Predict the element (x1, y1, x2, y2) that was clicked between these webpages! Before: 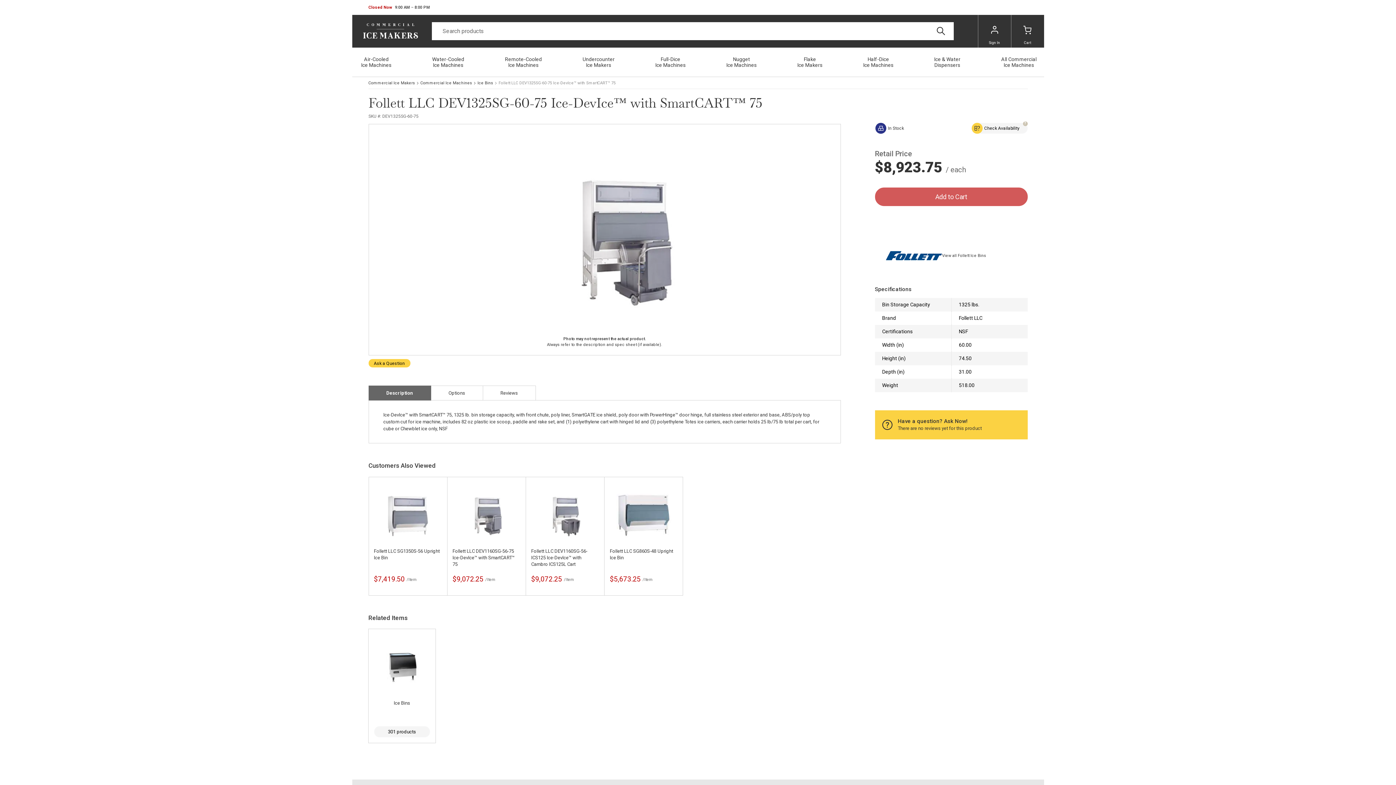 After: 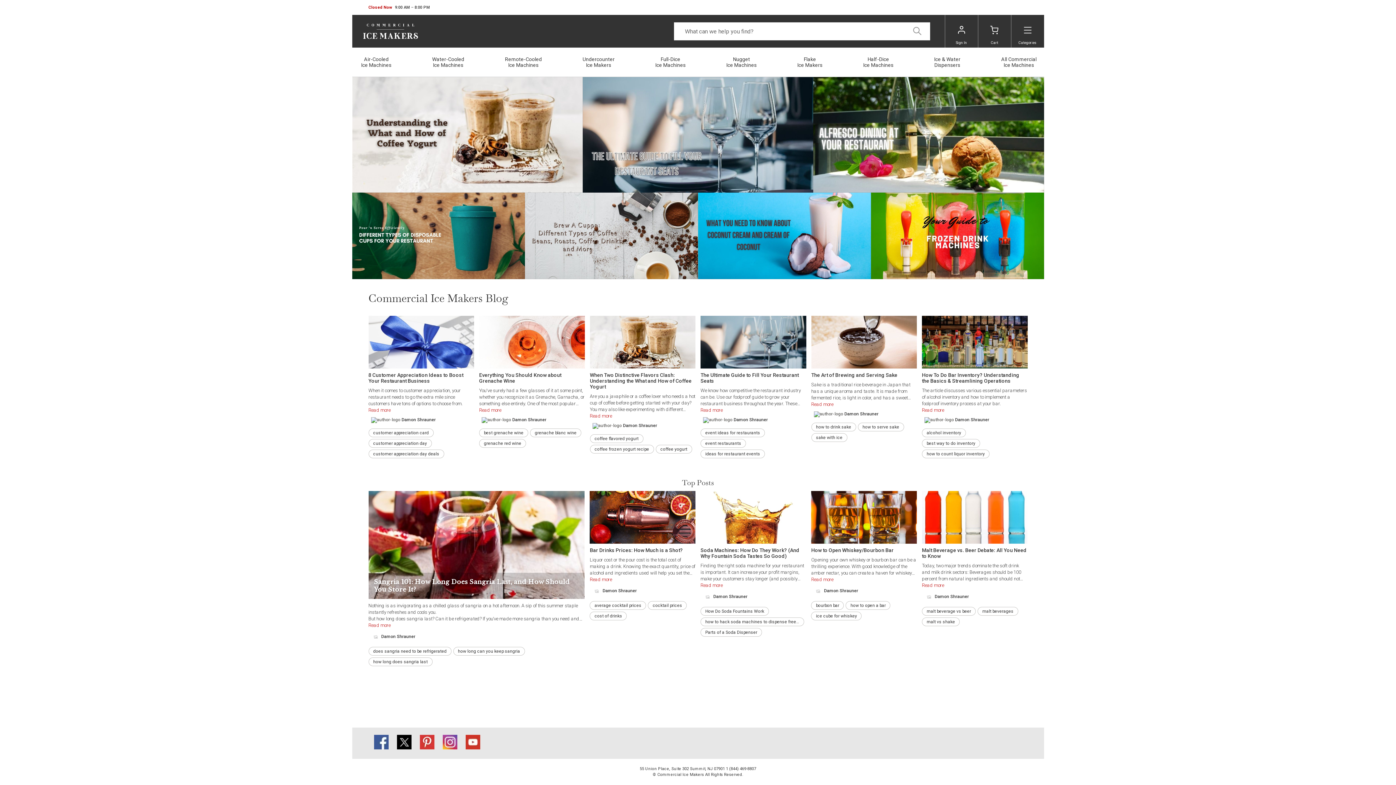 Action: bbox: (363, 21, 418, 41)